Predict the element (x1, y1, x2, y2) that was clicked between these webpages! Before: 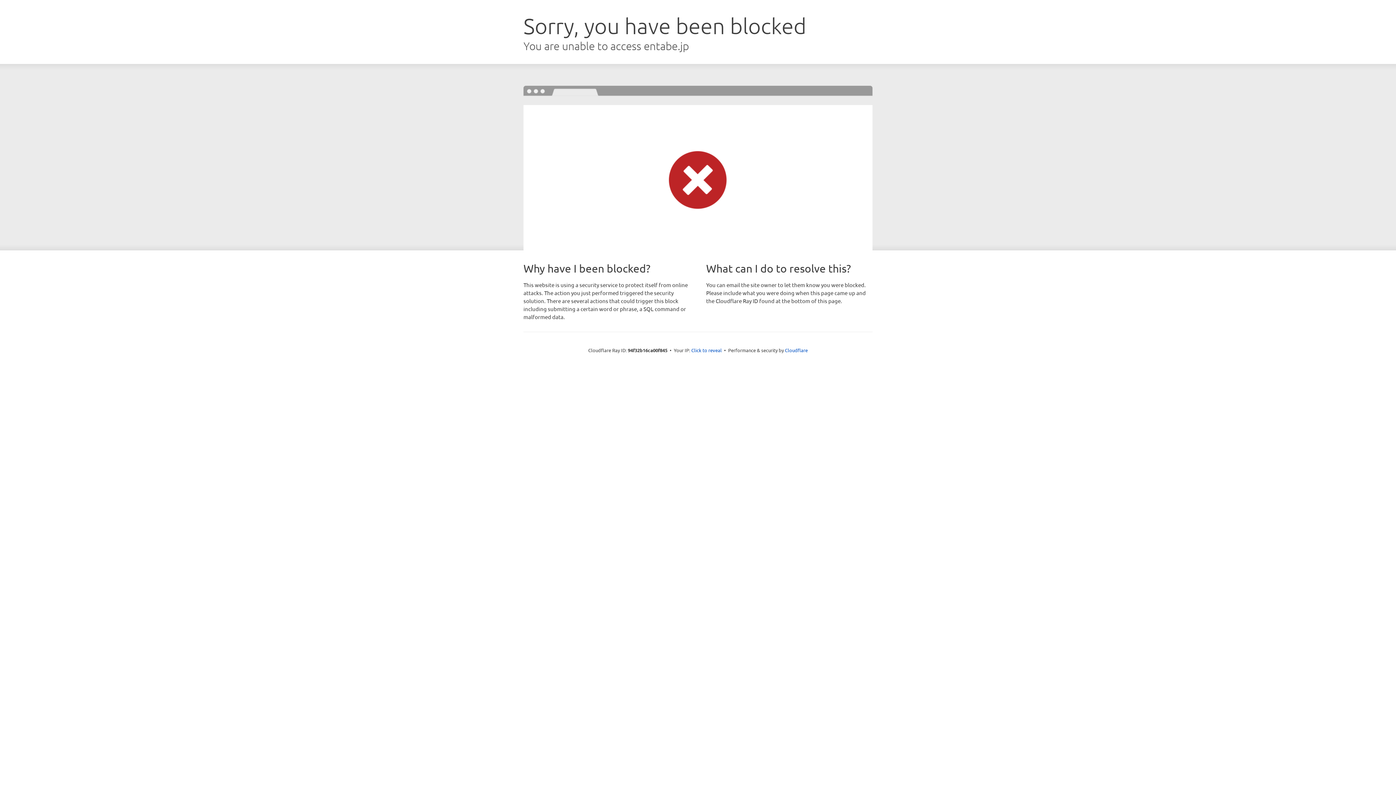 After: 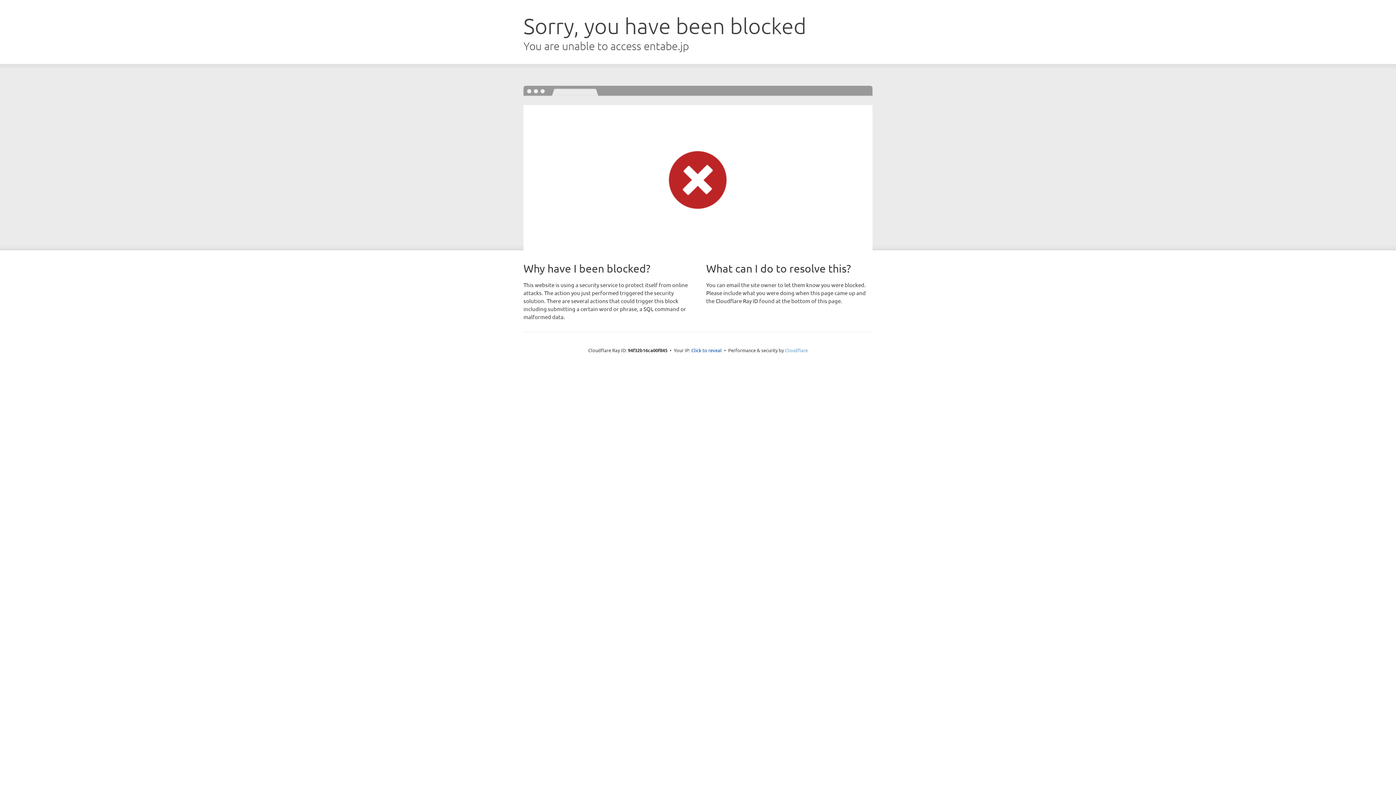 Action: label: Cloudflare bbox: (785, 347, 808, 353)